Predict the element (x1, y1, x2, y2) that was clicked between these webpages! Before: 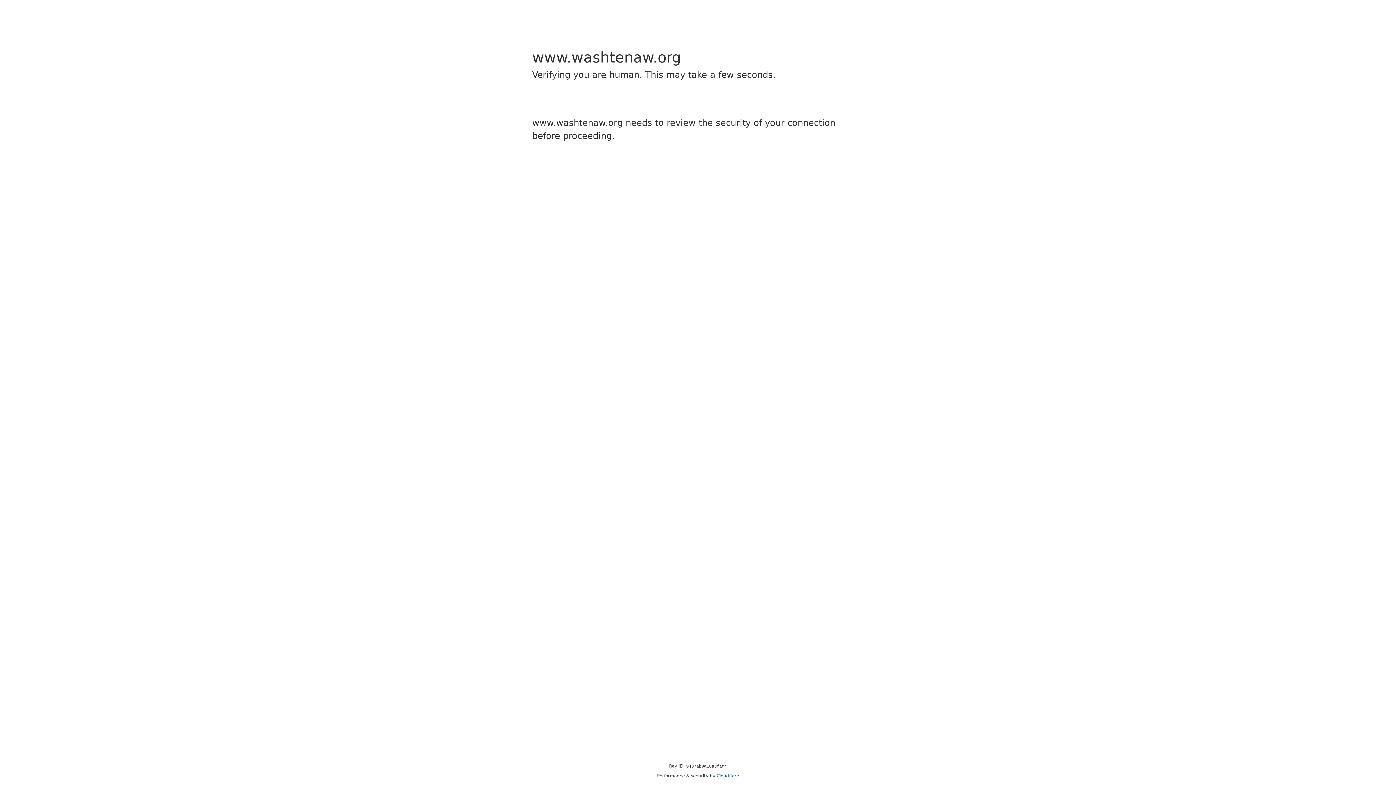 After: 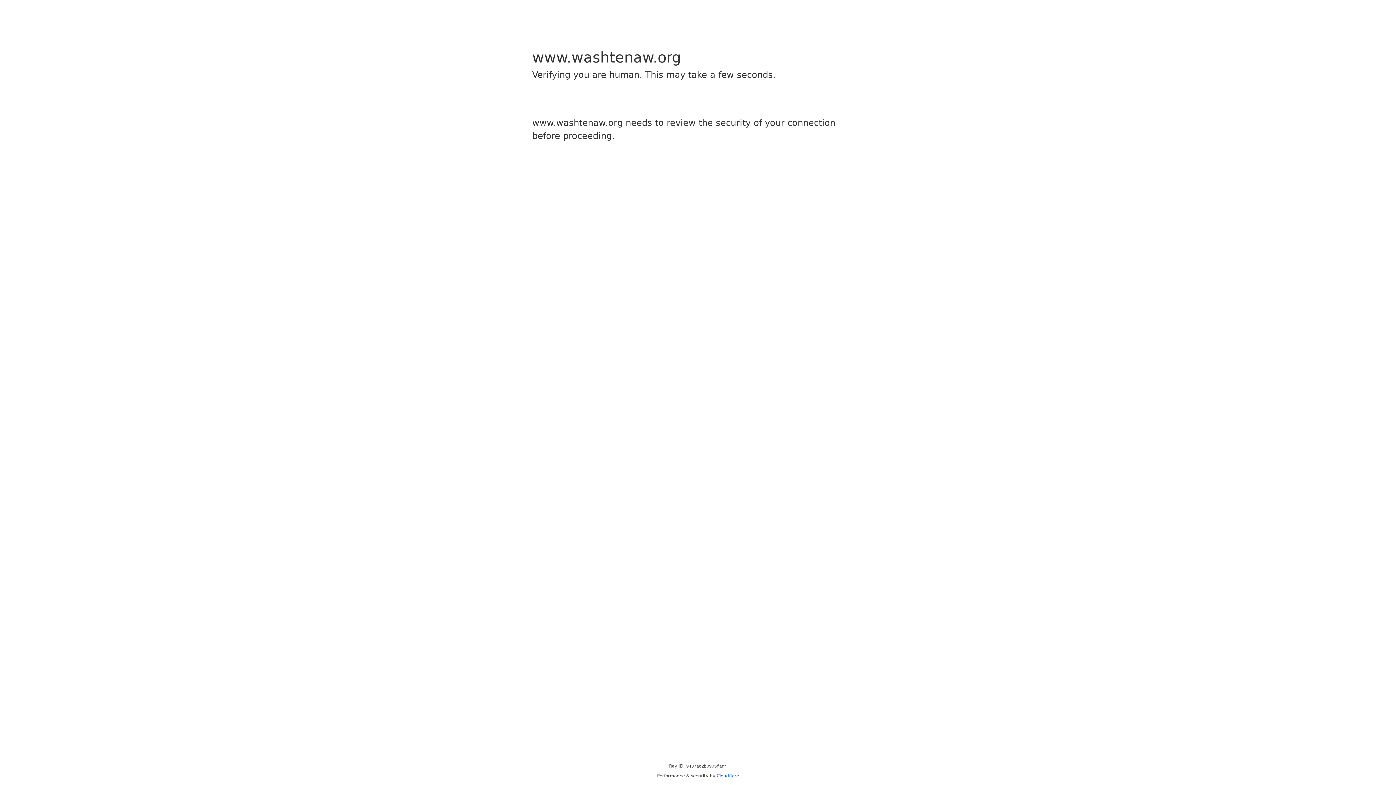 Action: label: Cloudflare bbox: (716, 773, 739, 778)